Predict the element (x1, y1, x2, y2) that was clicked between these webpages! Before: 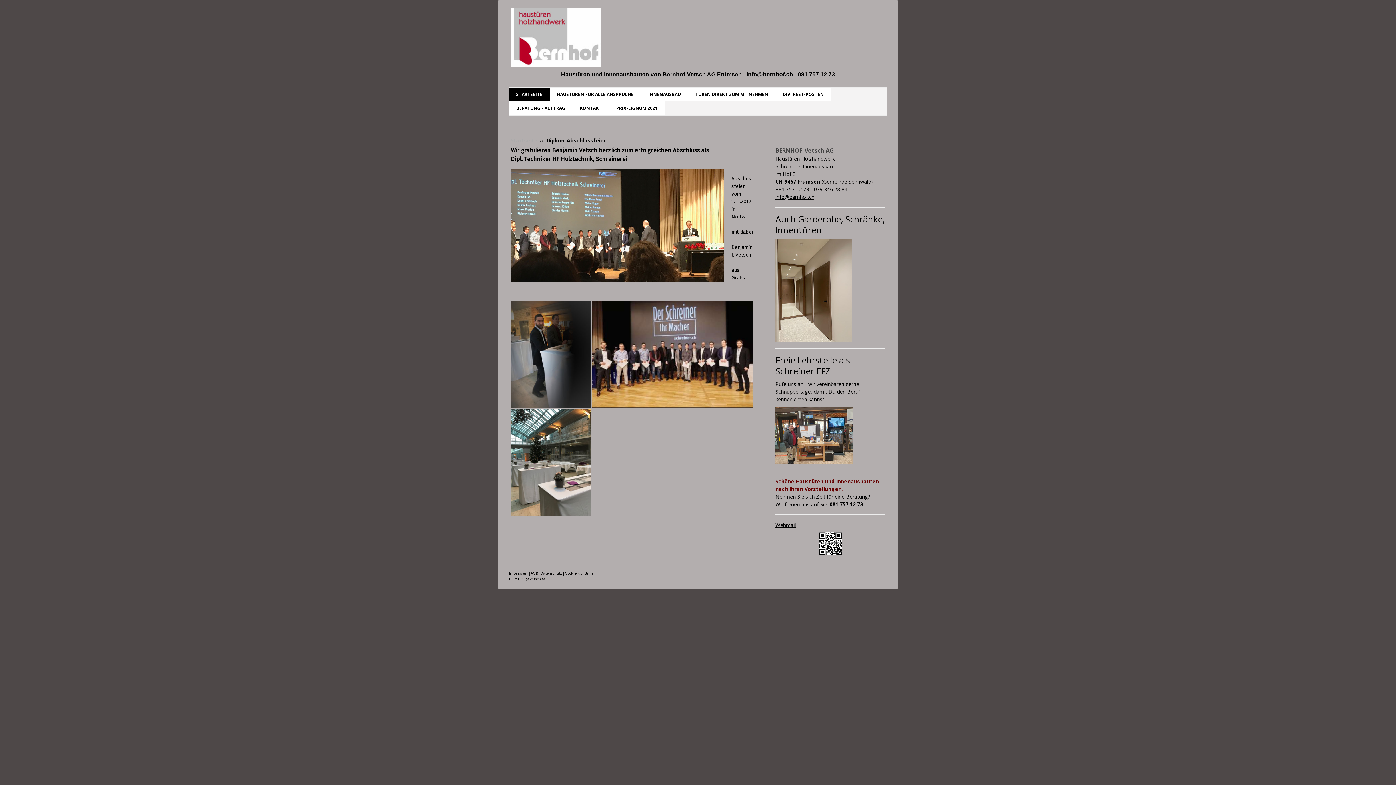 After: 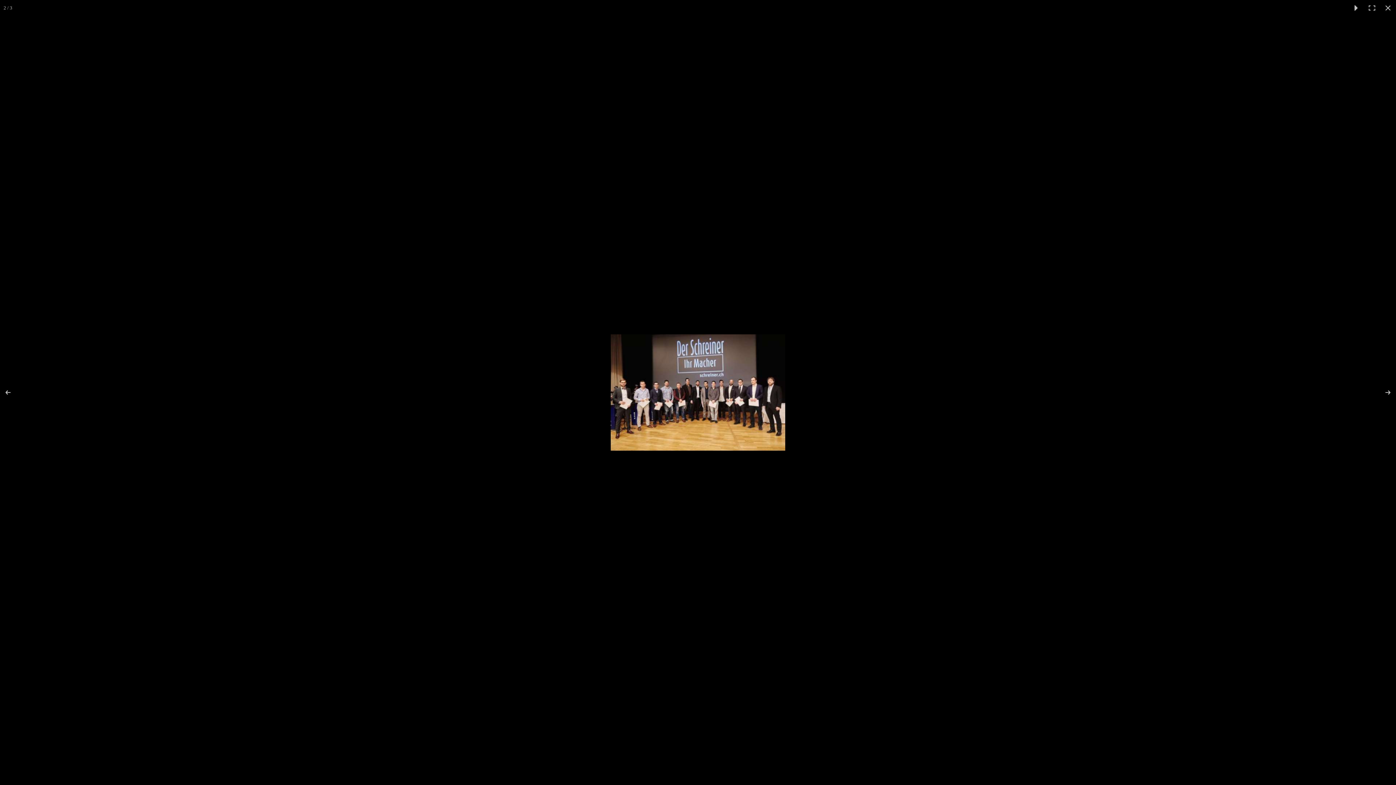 Action: bbox: (592, 300, 753, 408)